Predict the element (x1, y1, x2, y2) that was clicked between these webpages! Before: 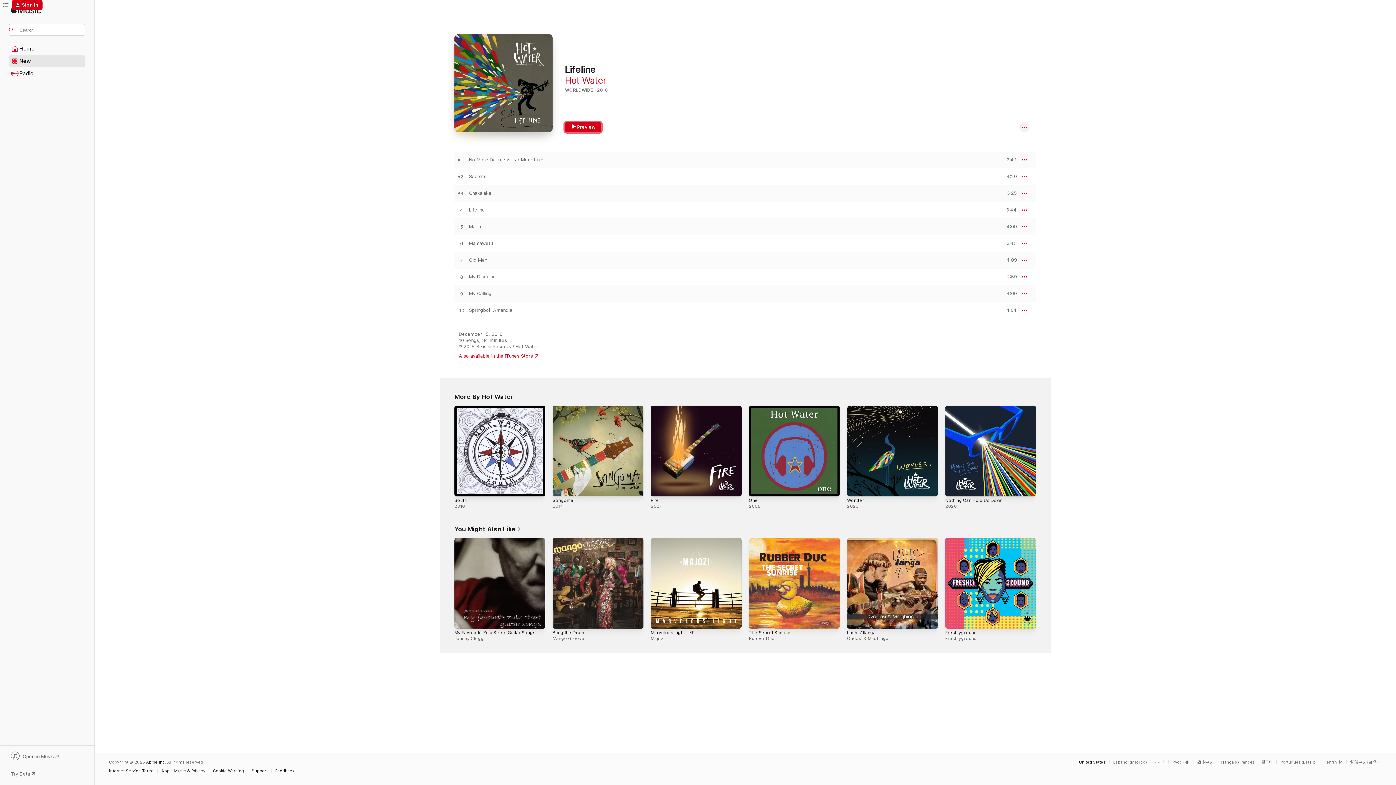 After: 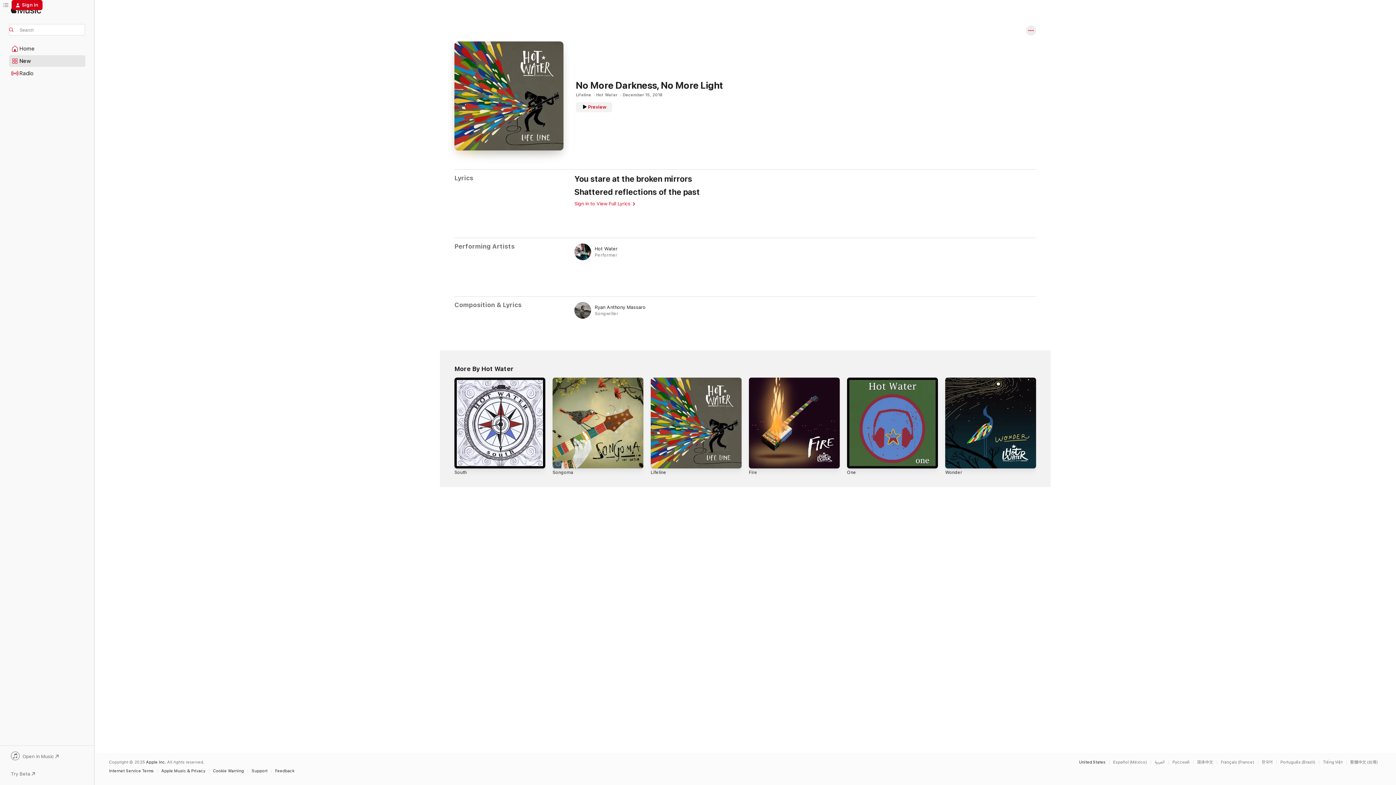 Action: bbox: (469, 157, 545, 162) label: No More Darkness, No More Light